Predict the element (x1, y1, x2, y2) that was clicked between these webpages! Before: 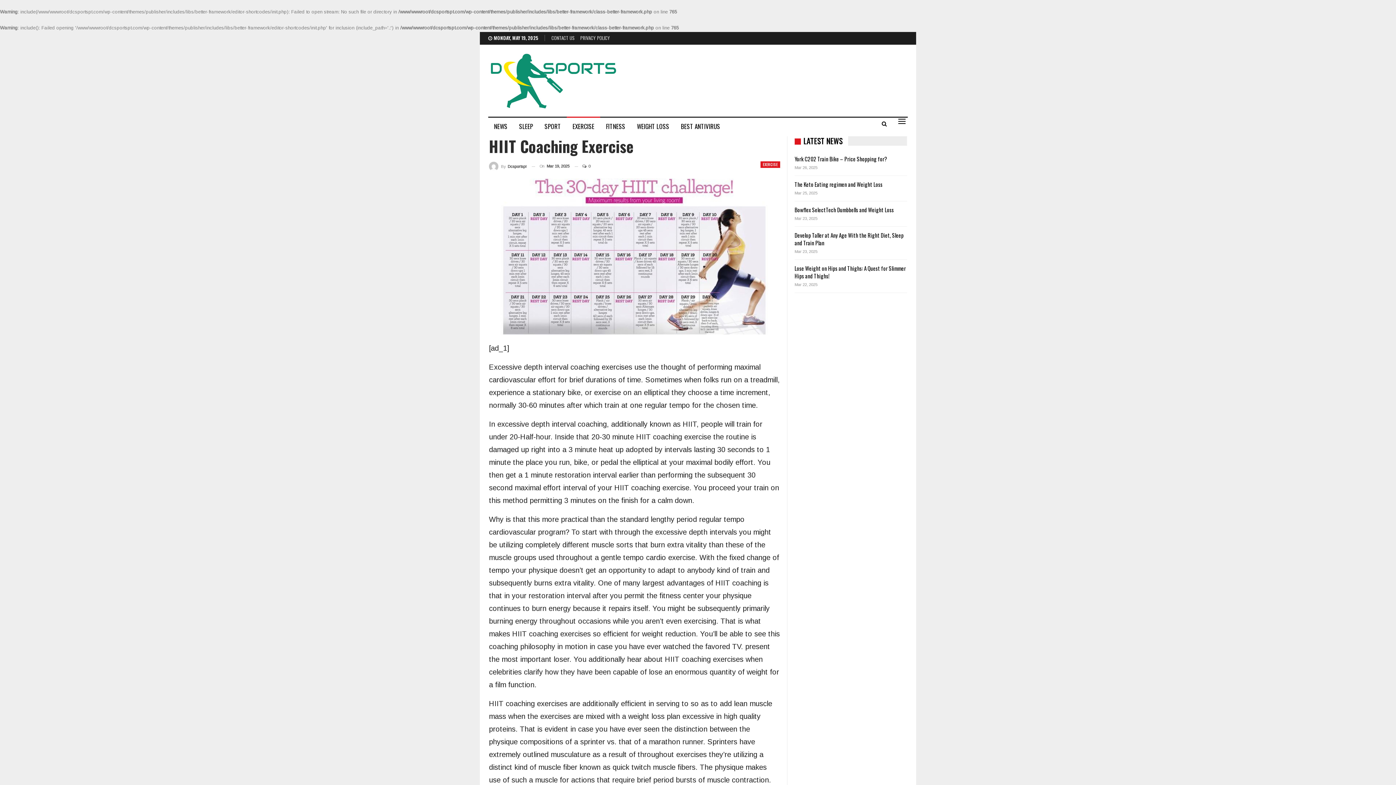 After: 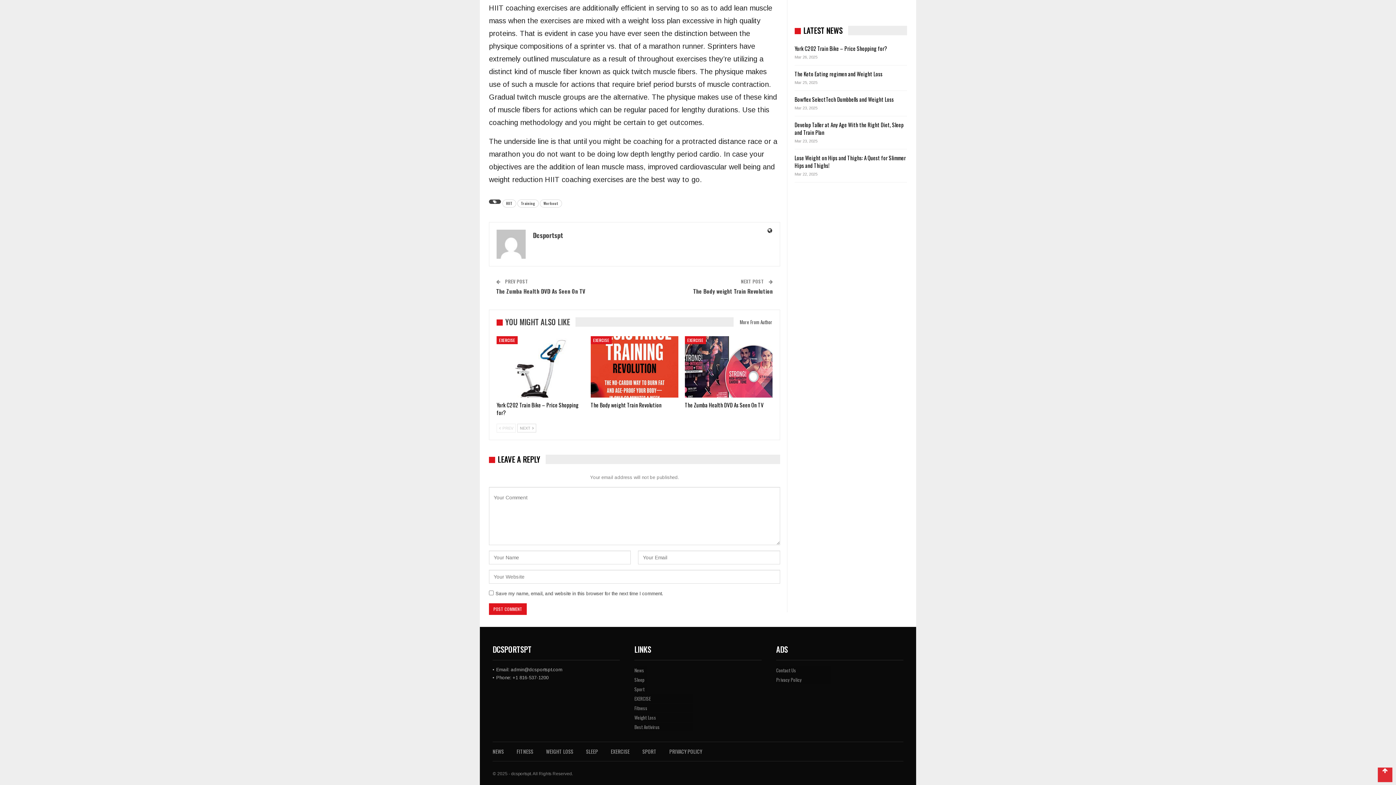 Action: label:  0 bbox: (574, 161, 590, 170)